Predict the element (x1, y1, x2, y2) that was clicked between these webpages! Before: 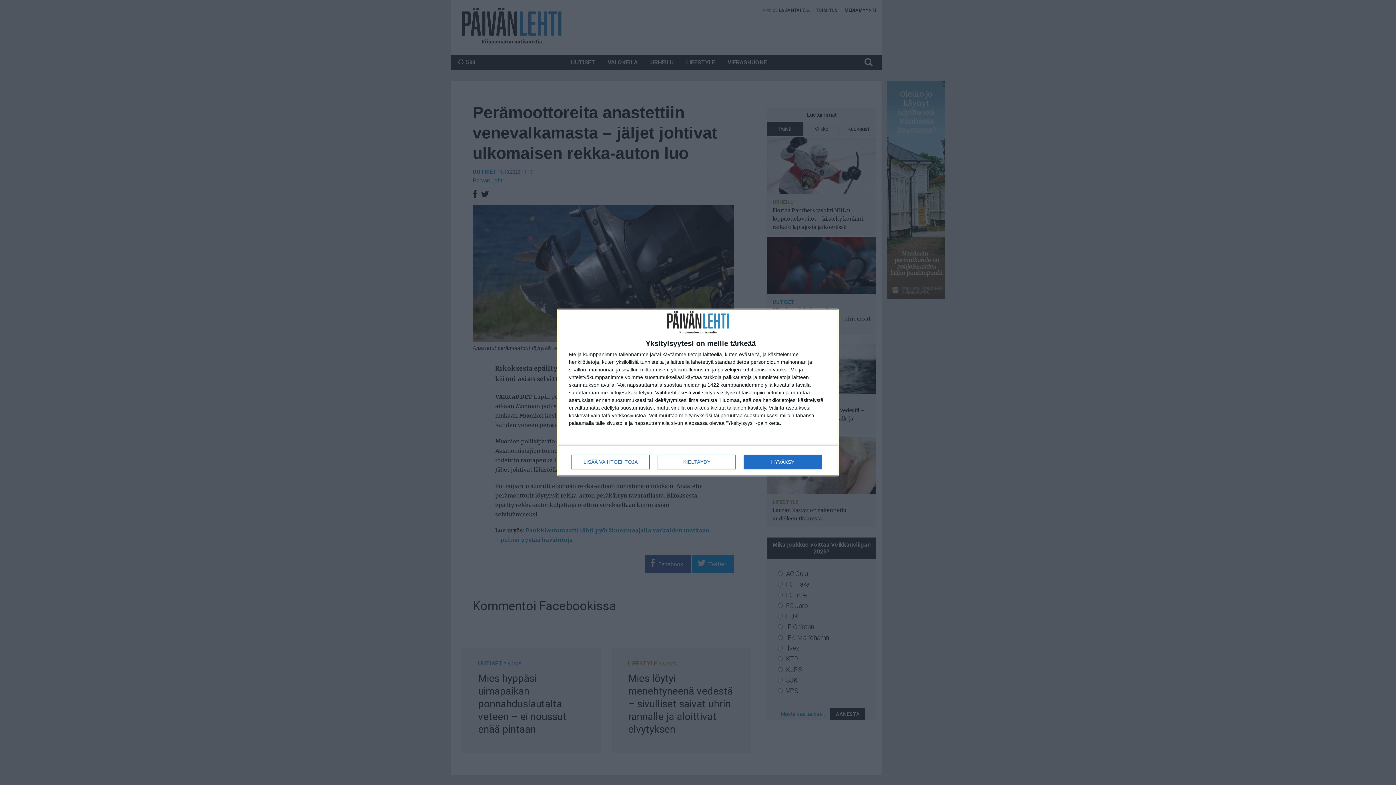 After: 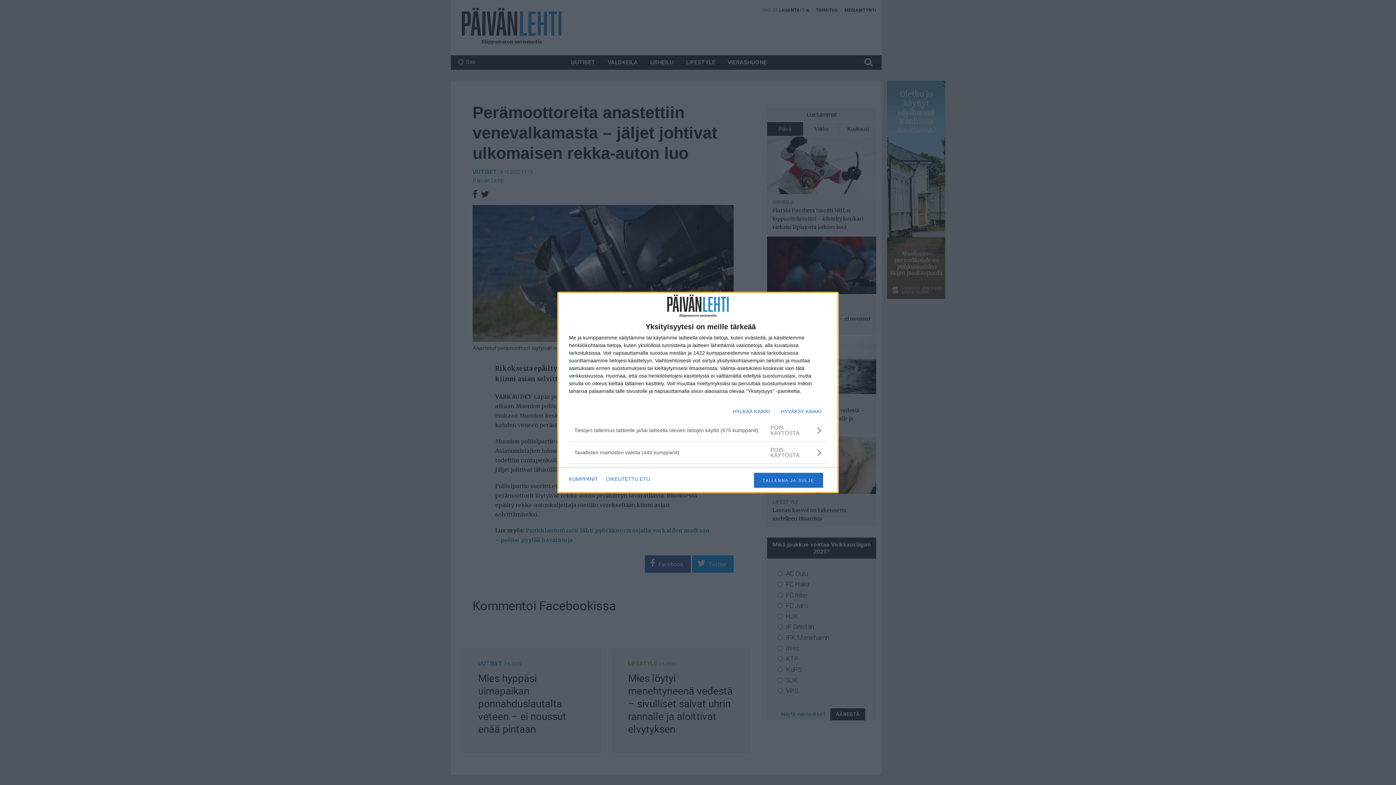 Action: label: LISÄÄ VAIHTOEHTOJA bbox: (571, 454, 649, 469)